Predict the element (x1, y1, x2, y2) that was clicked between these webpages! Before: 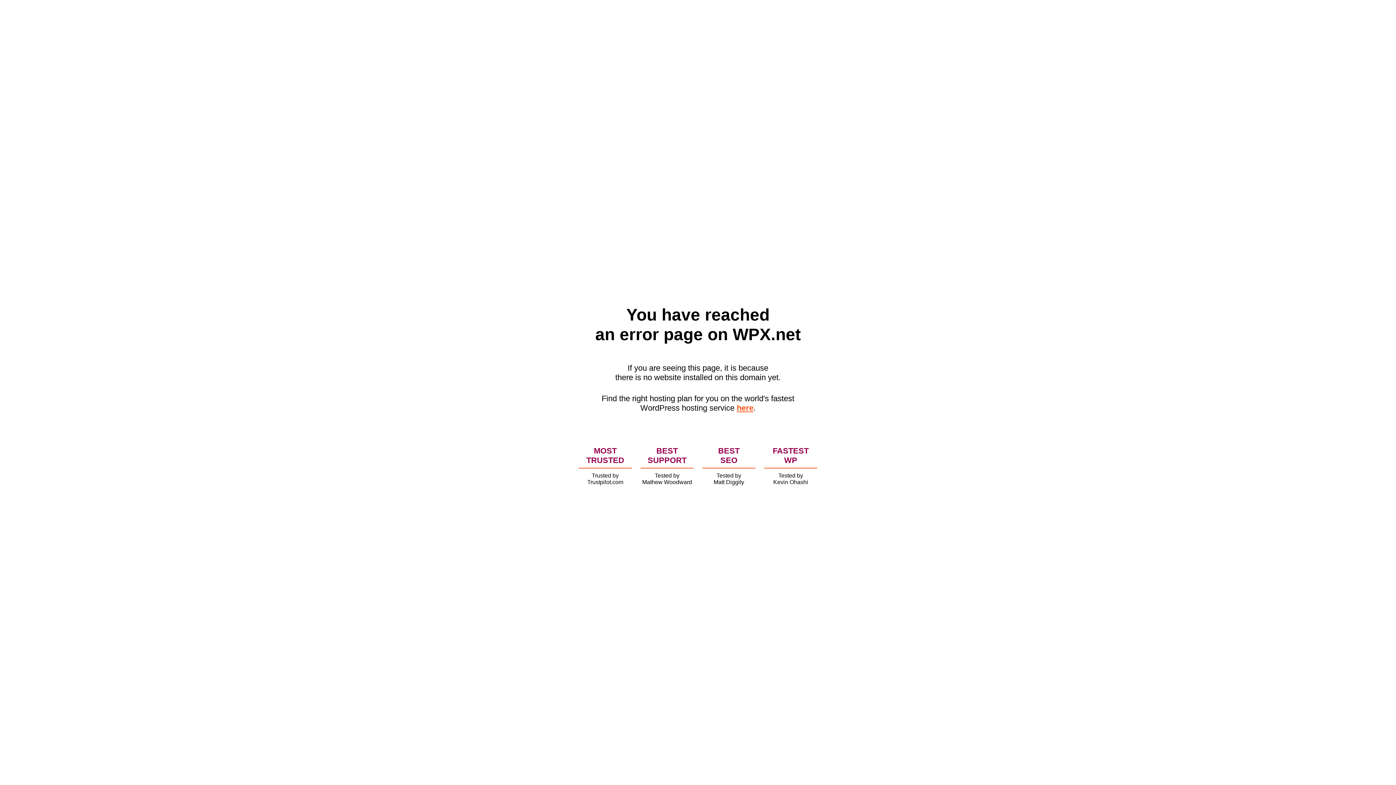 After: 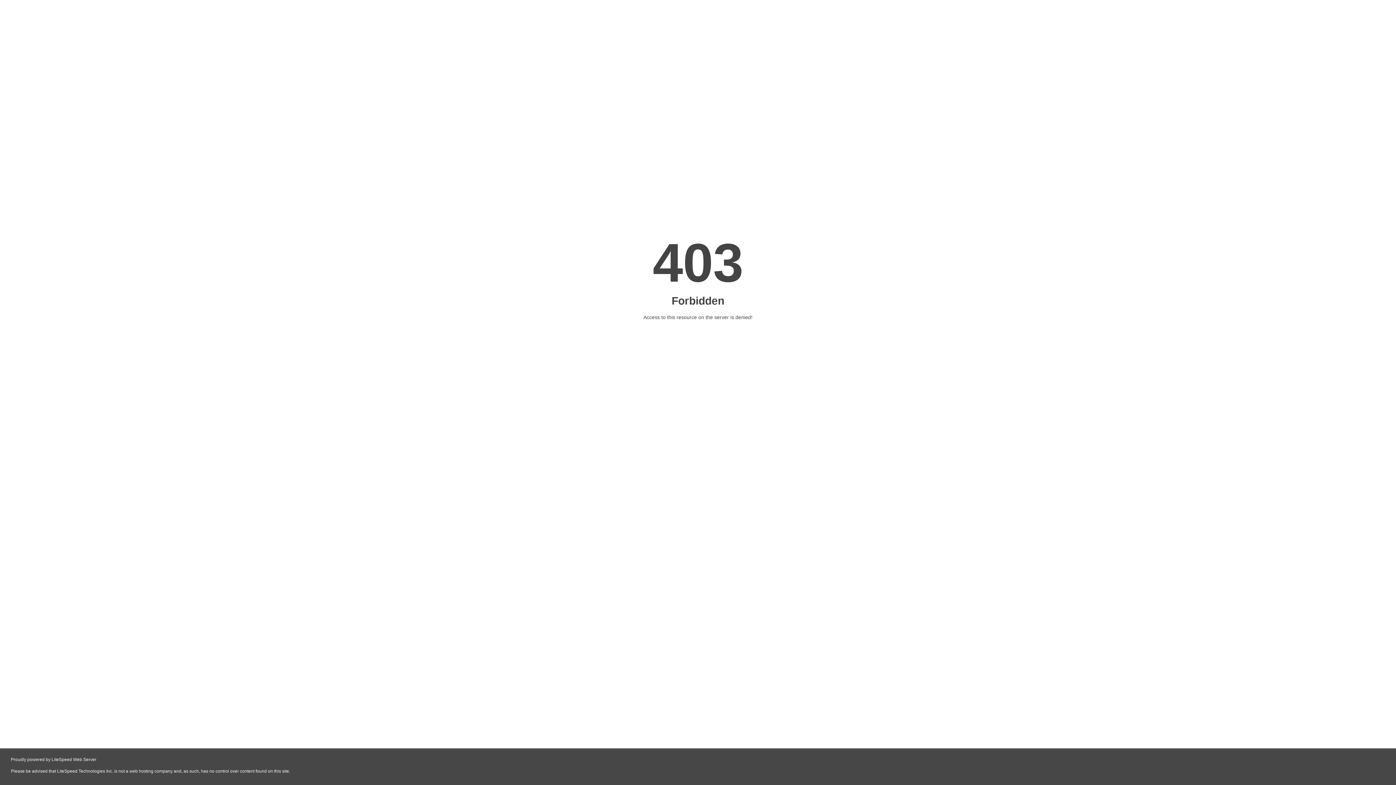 Action: label: here bbox: (736, 403, 753, 412)